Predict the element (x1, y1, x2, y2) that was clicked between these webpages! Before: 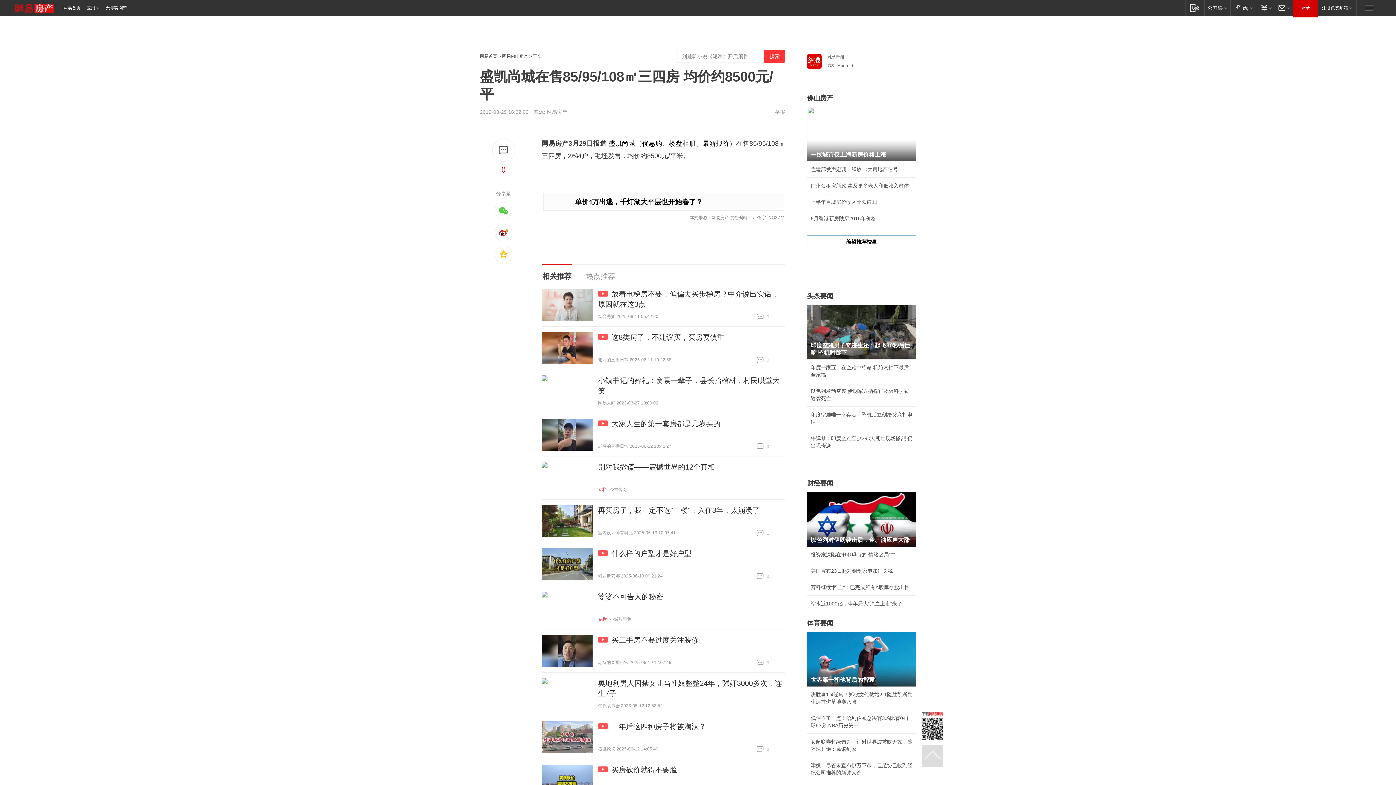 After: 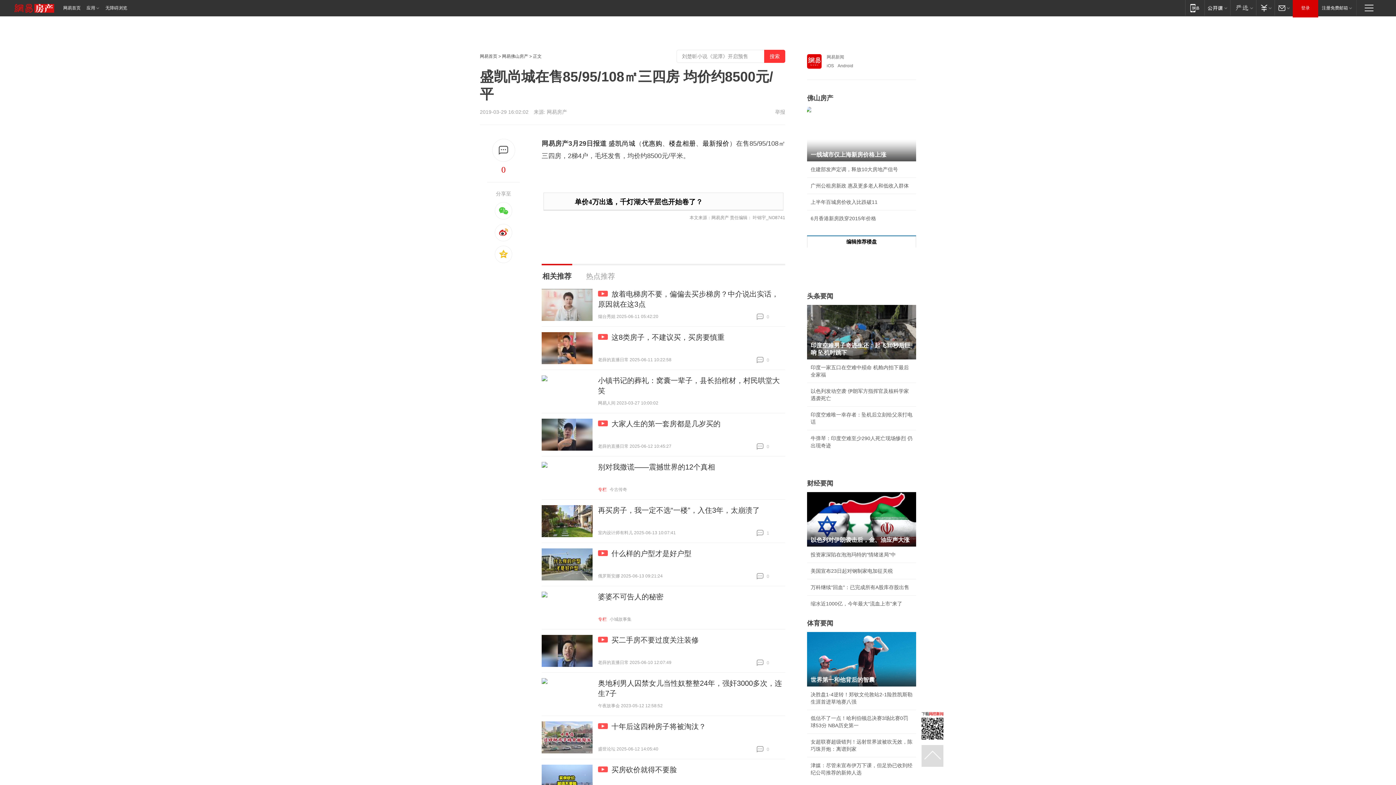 Action: label: 一线城市仅上海新房价格上涨 bbox: (807, 106, 916, 161)